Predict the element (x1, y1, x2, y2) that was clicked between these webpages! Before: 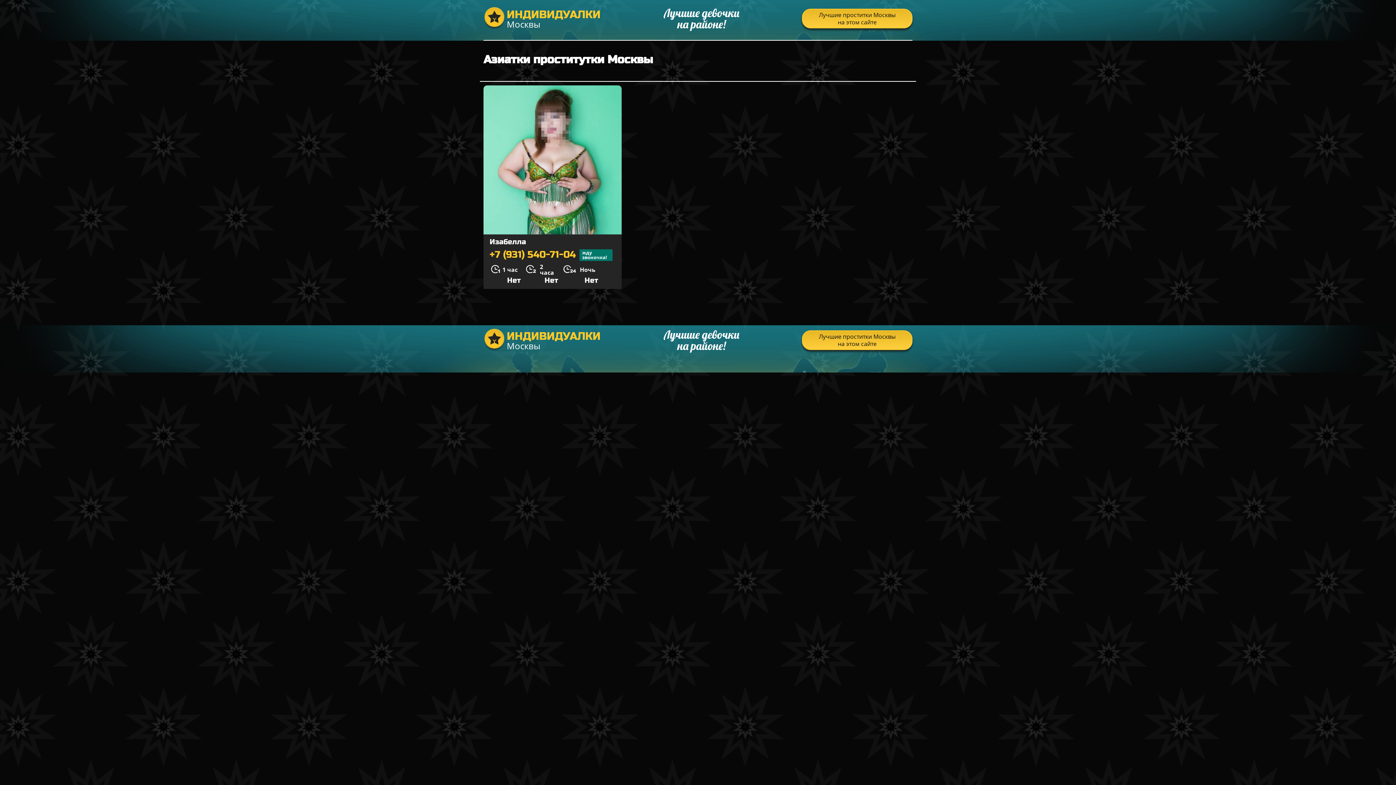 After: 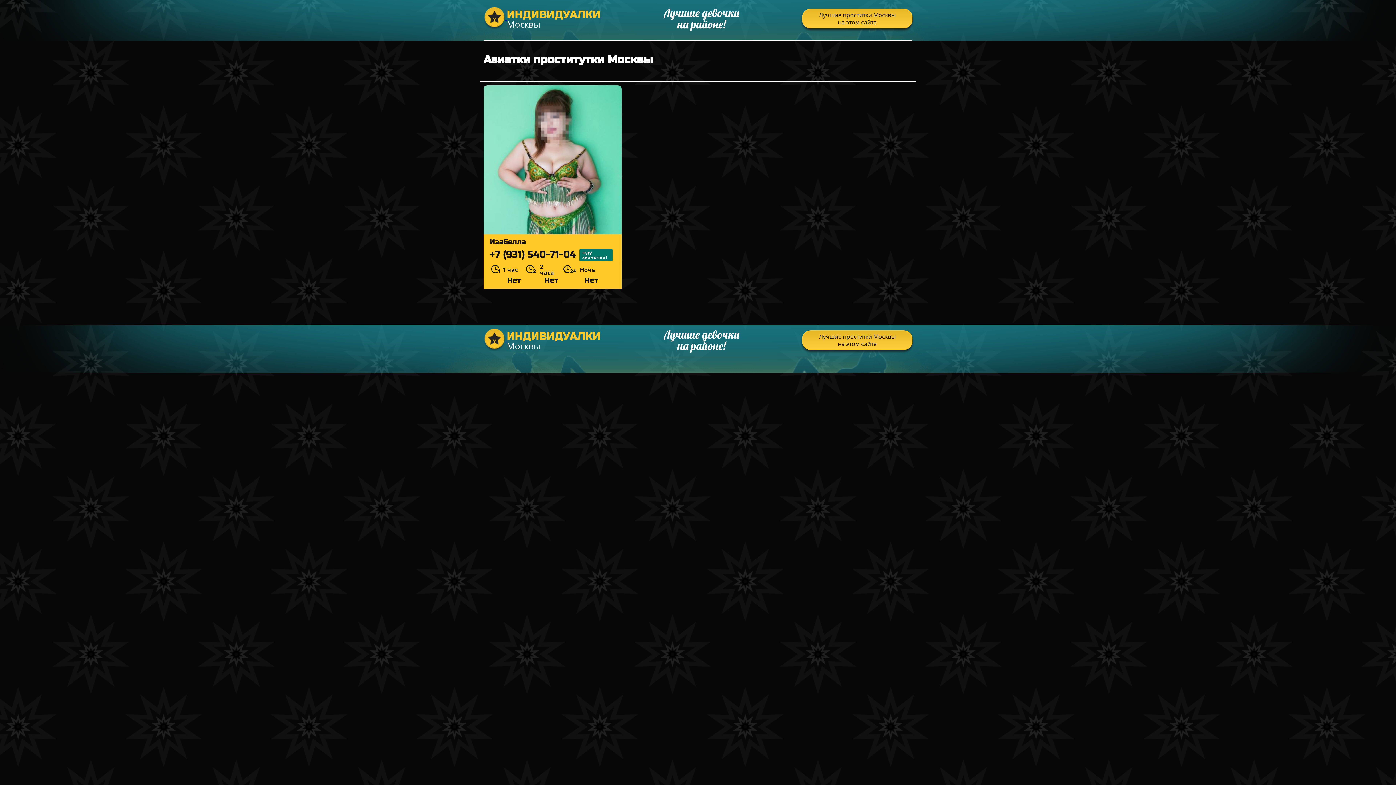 Action: bbox: (483, 85, 621, 234)